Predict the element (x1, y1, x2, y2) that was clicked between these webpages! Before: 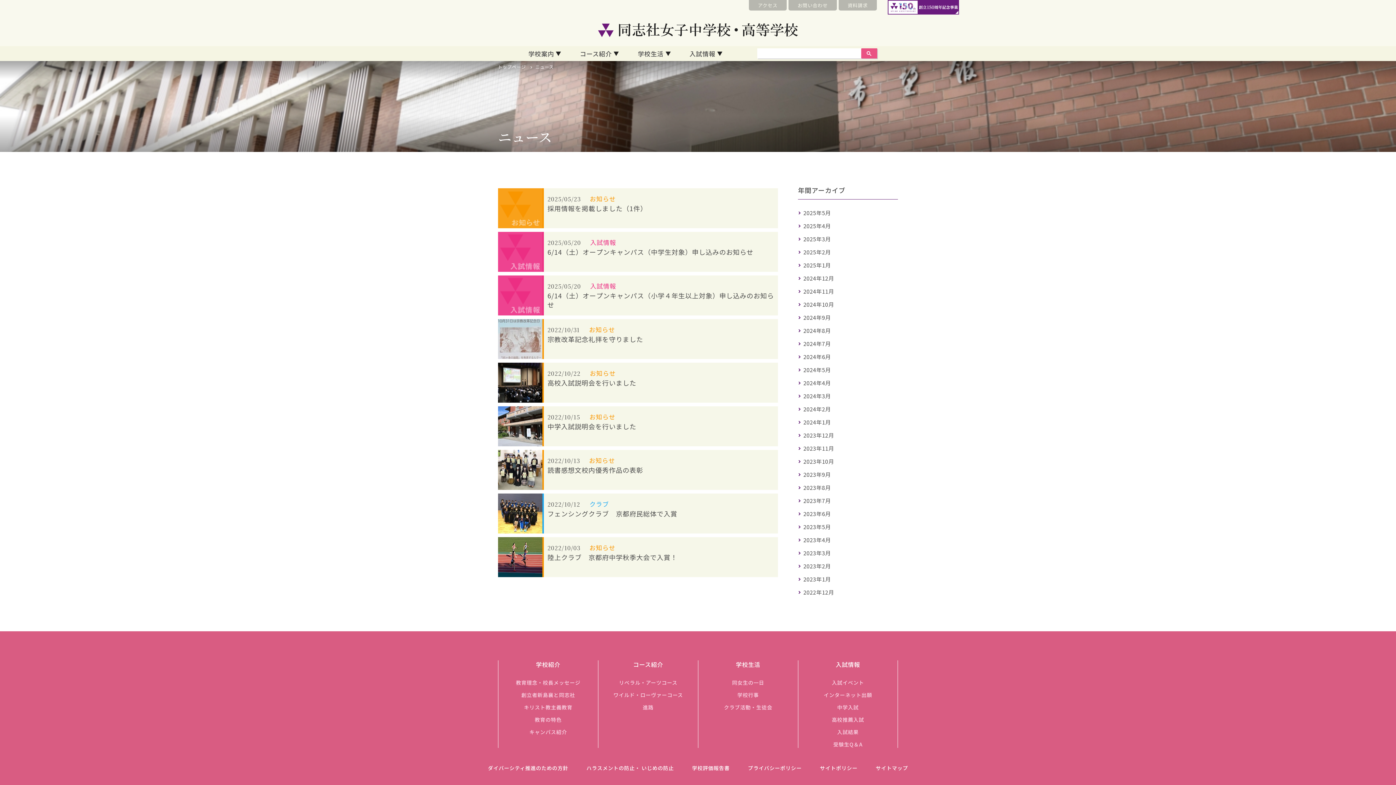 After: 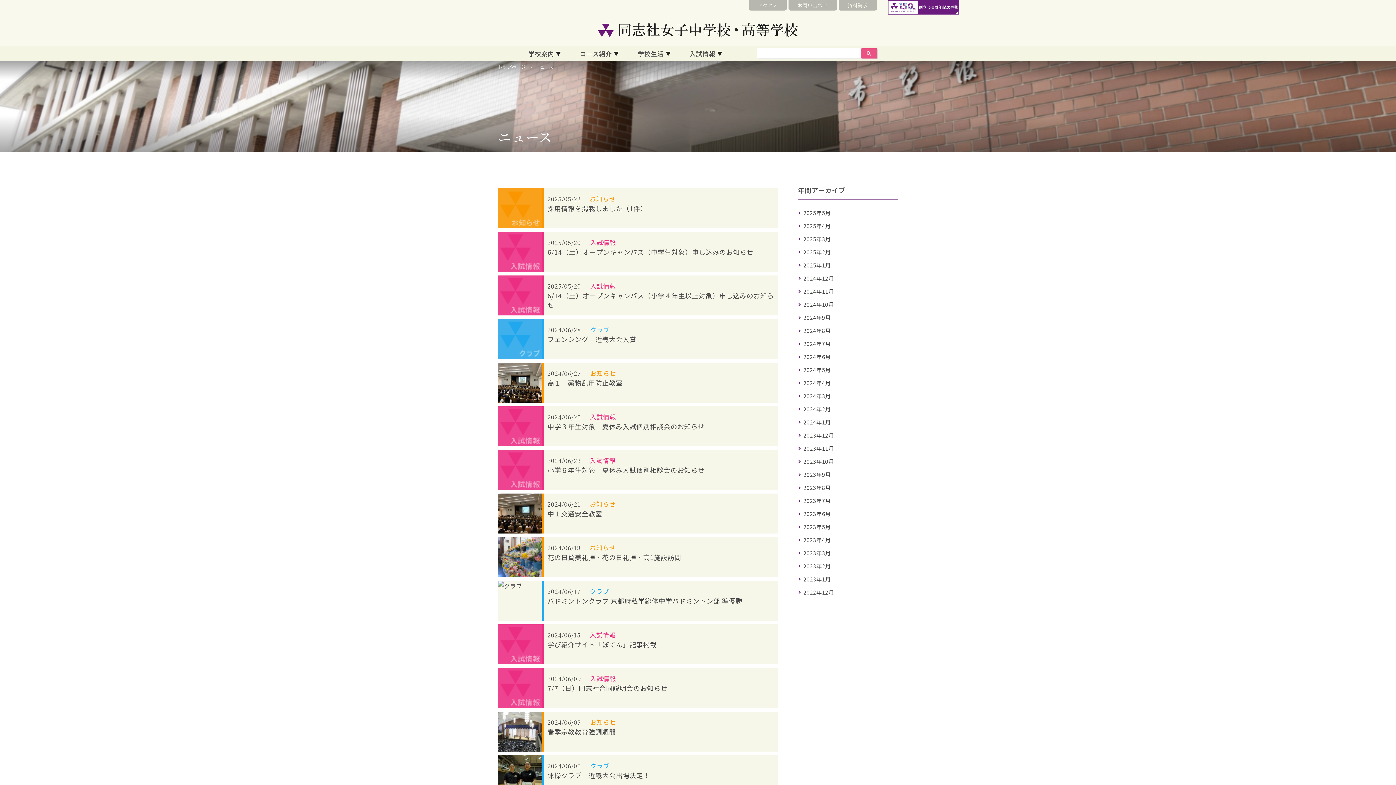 Action: label: 2024年6月 bbox: (803, 352, 831, 360)